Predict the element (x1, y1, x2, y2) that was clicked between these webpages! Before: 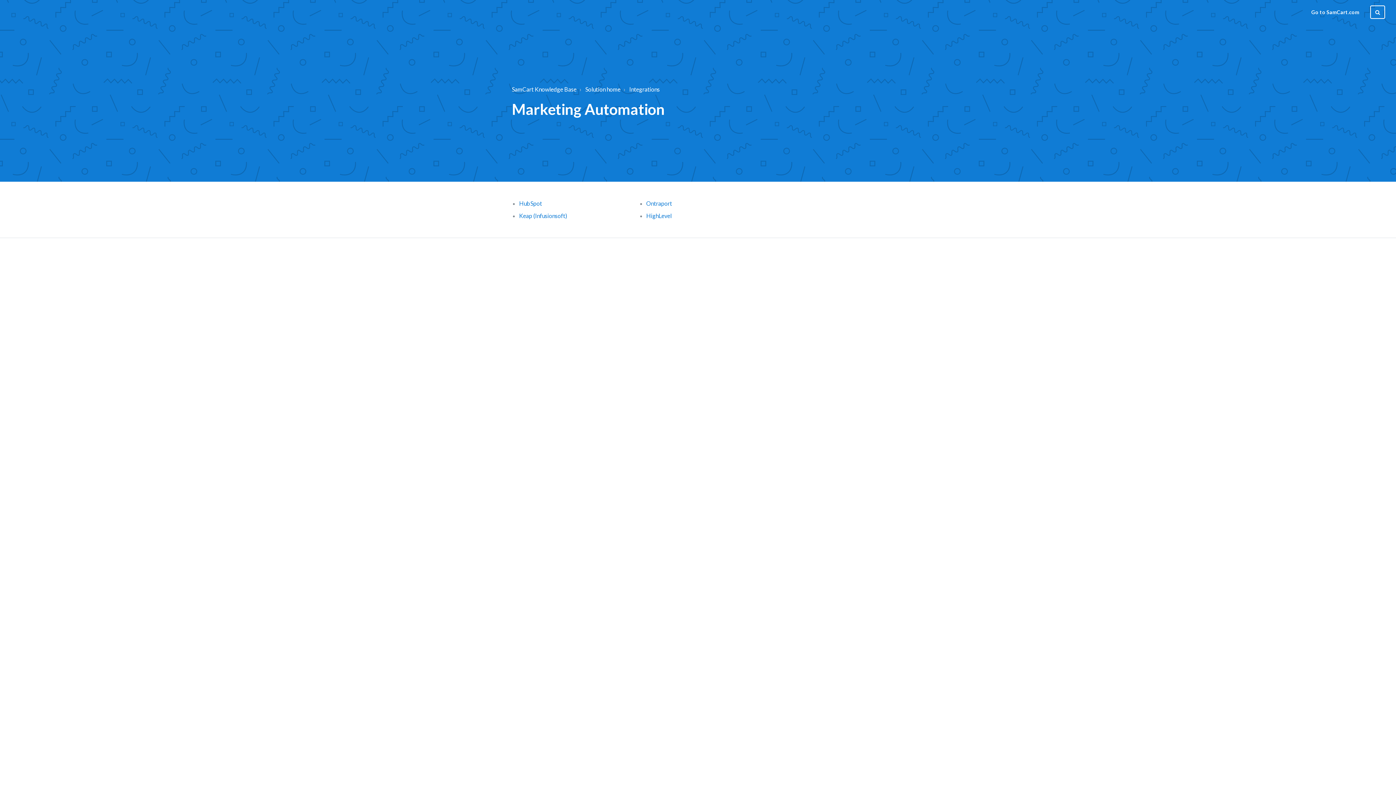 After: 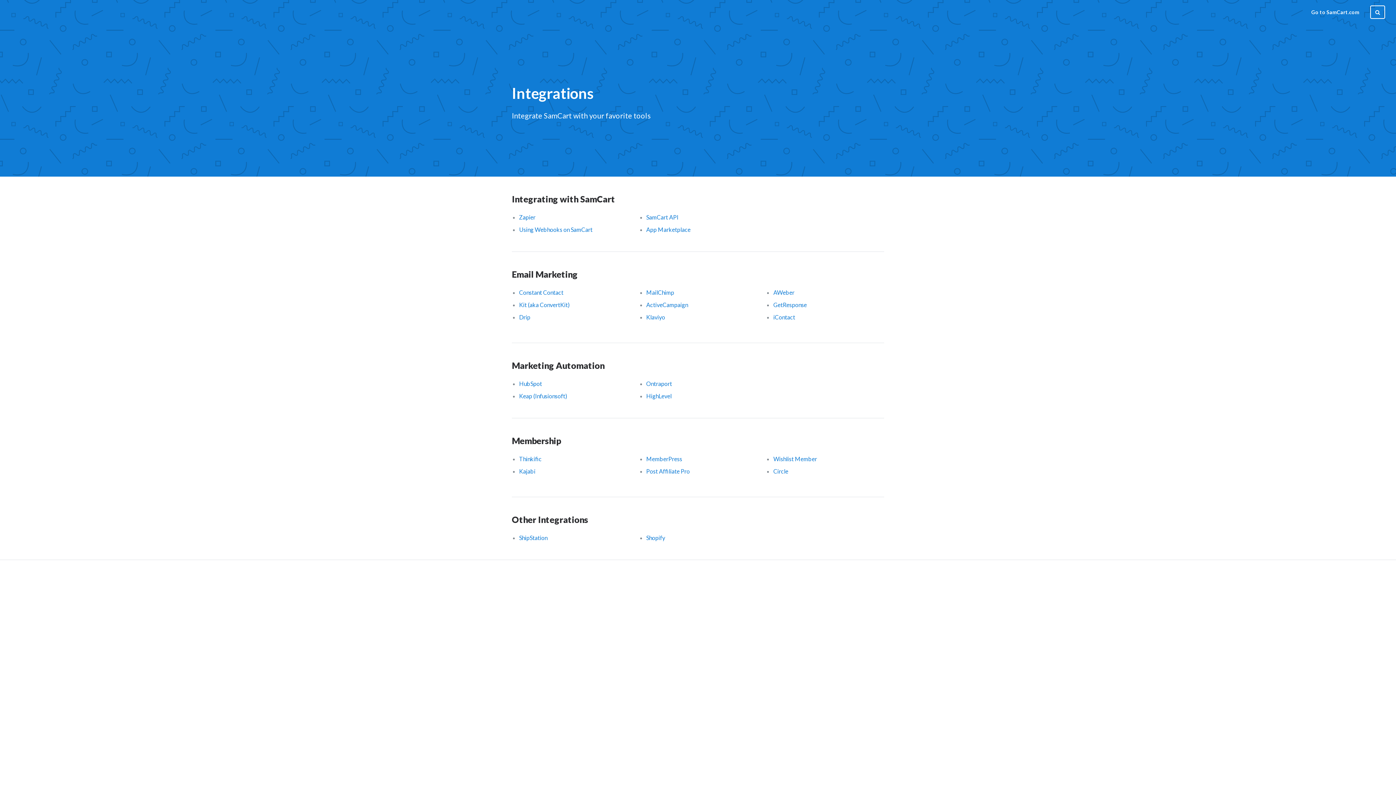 Action: bbox: (629, 85, 660, 92) label: Integrations